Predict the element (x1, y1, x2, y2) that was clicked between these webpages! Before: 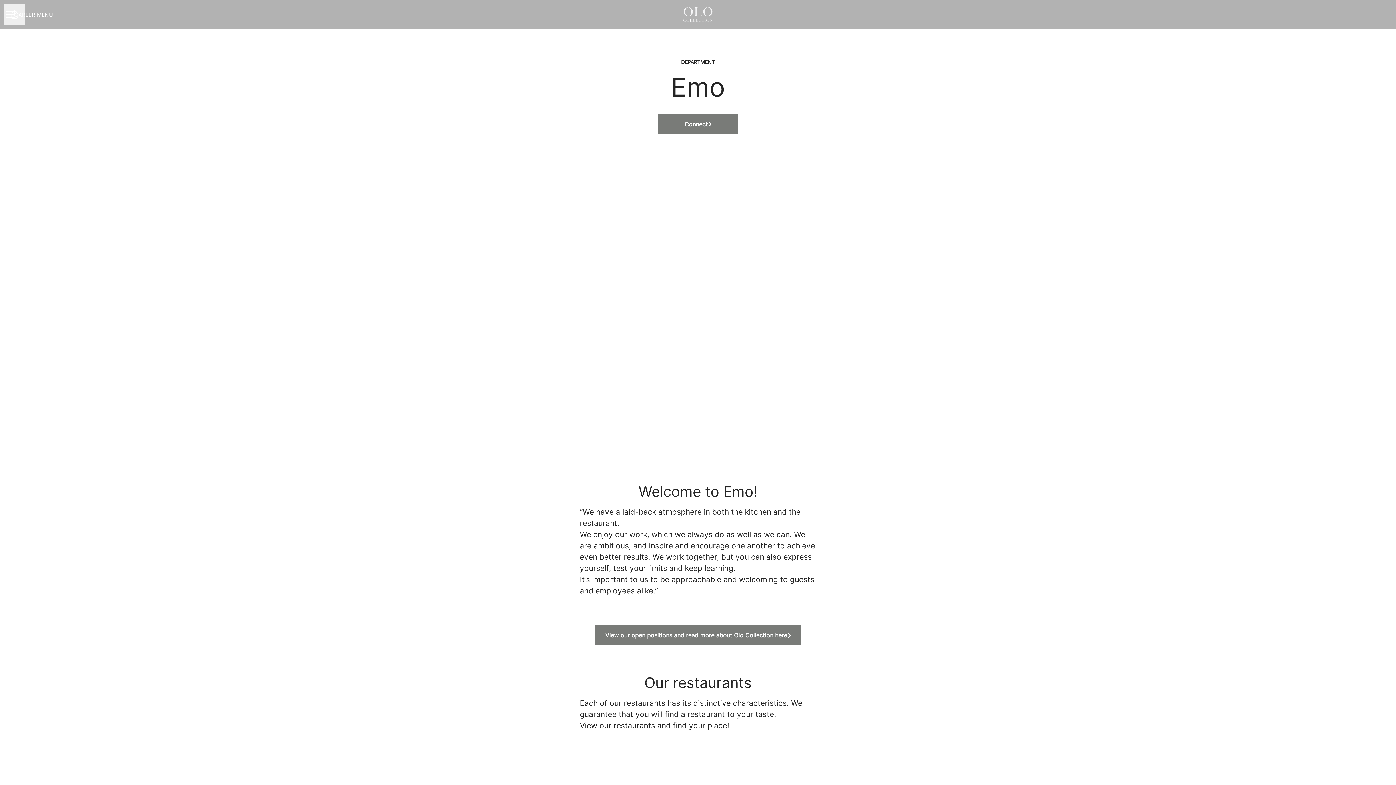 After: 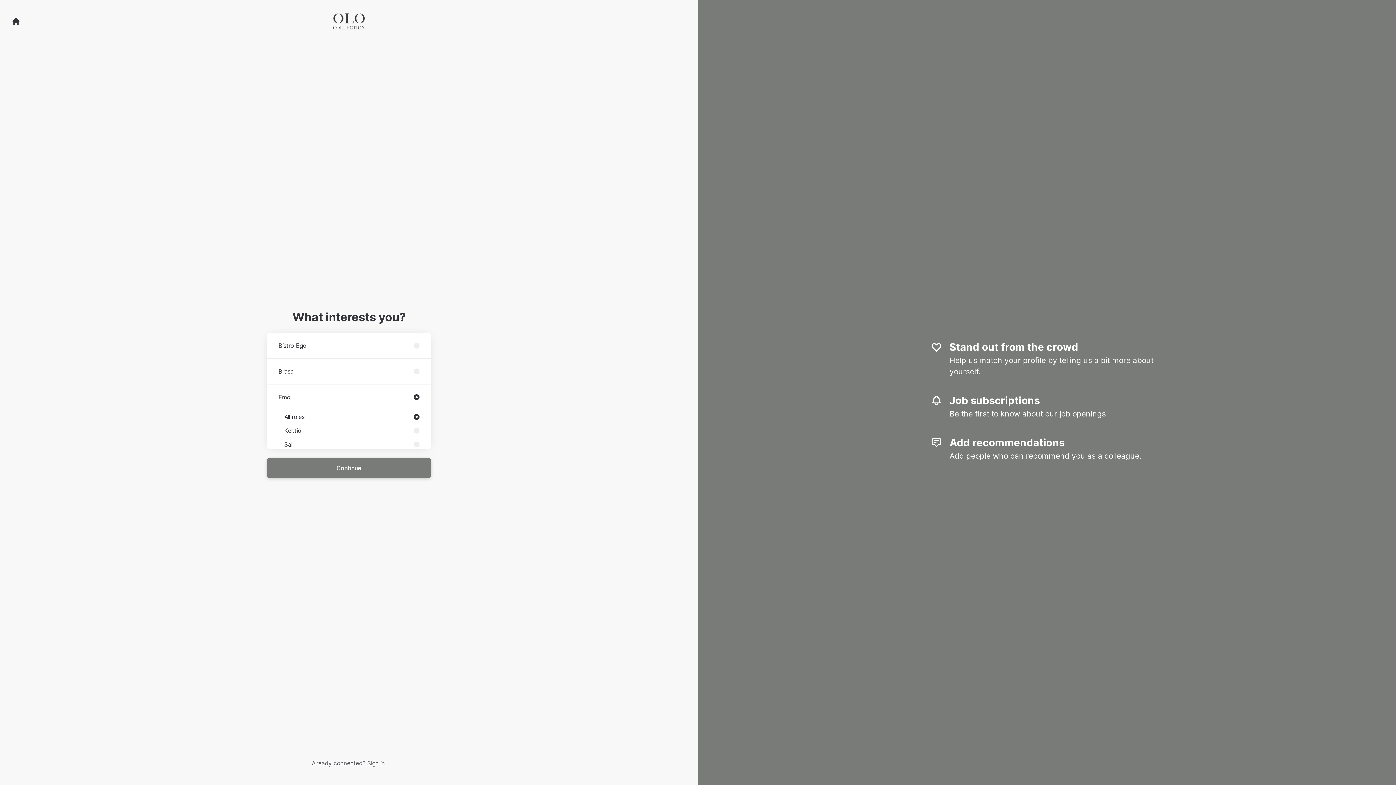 Action: label: Connect bbox: (658, 114, 738, 134)